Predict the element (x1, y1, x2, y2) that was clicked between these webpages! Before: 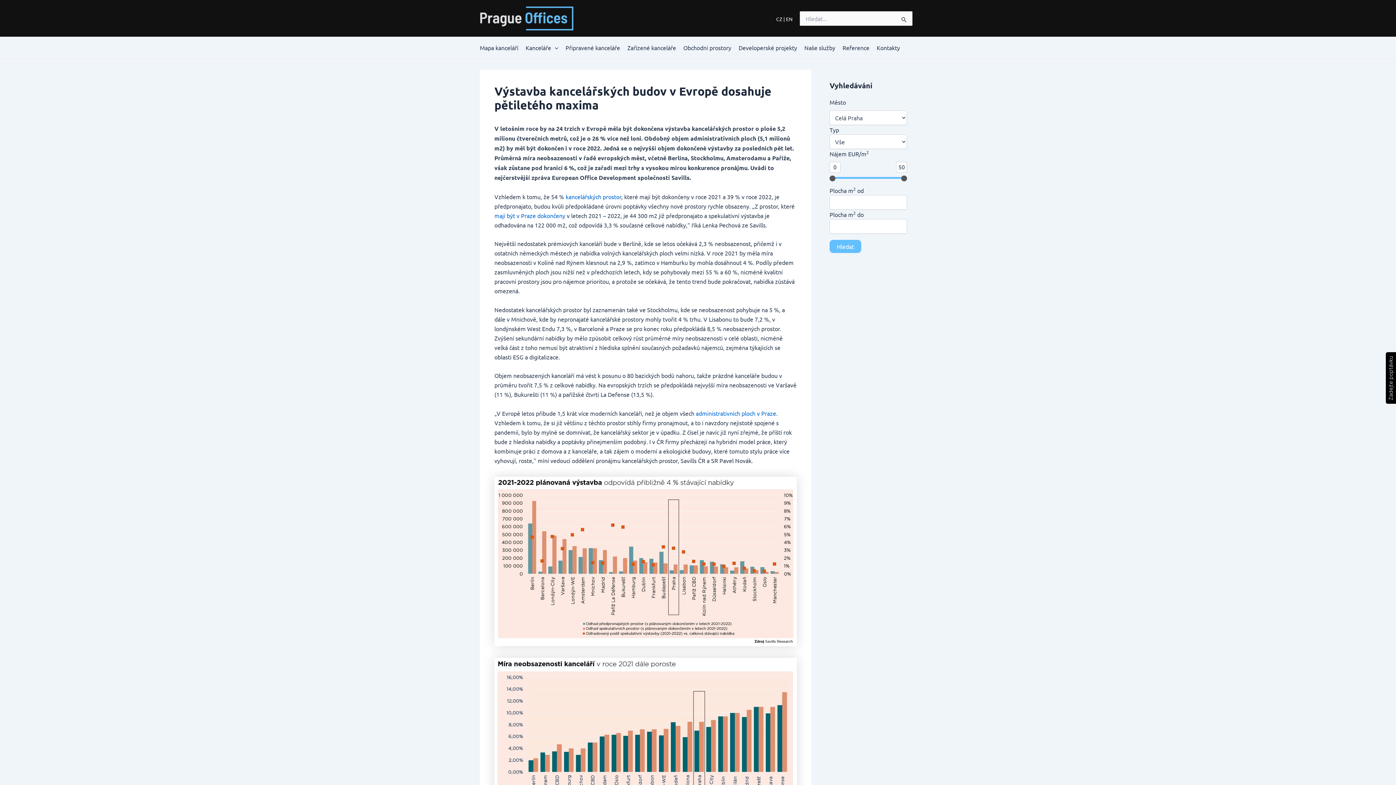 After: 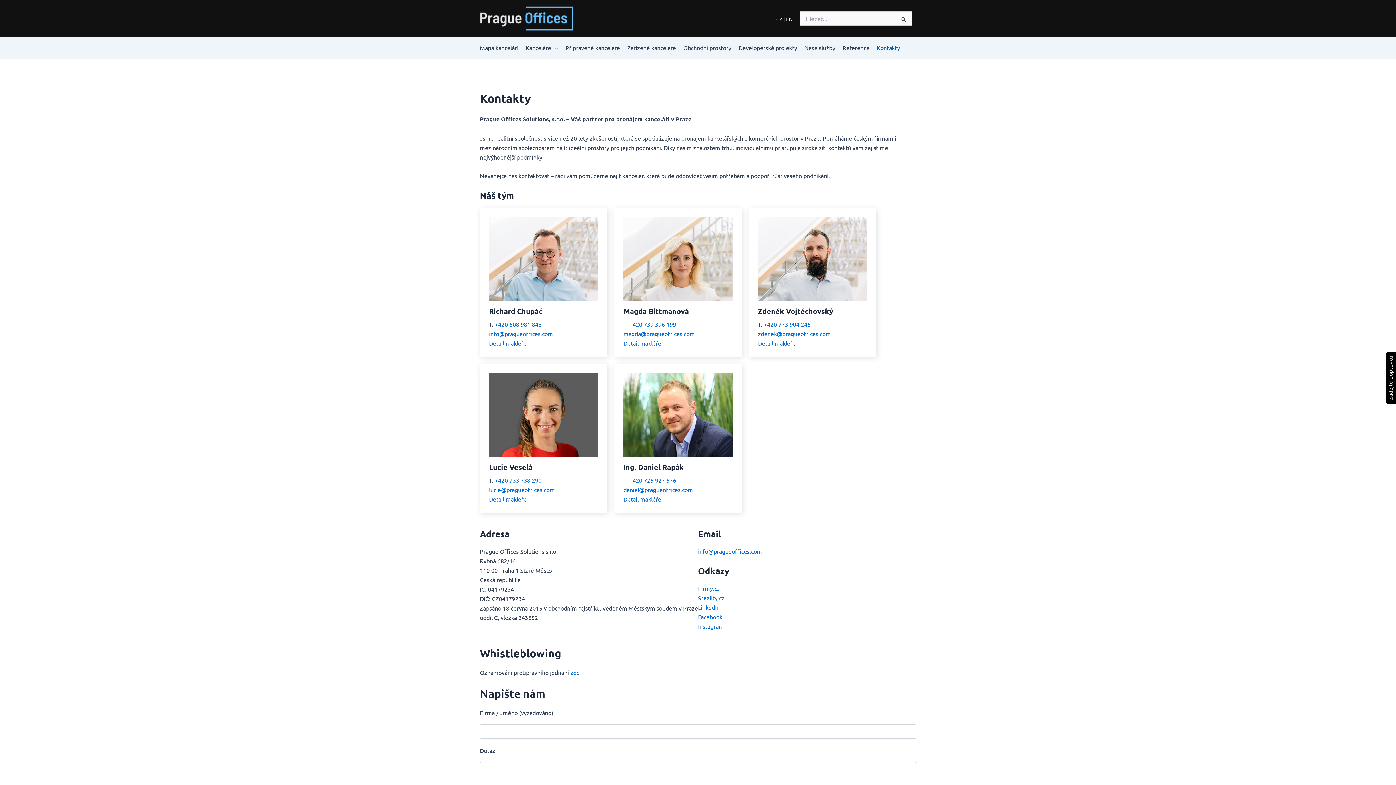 Action: bbox: (876, 36, 907, 58) label: Kontakty